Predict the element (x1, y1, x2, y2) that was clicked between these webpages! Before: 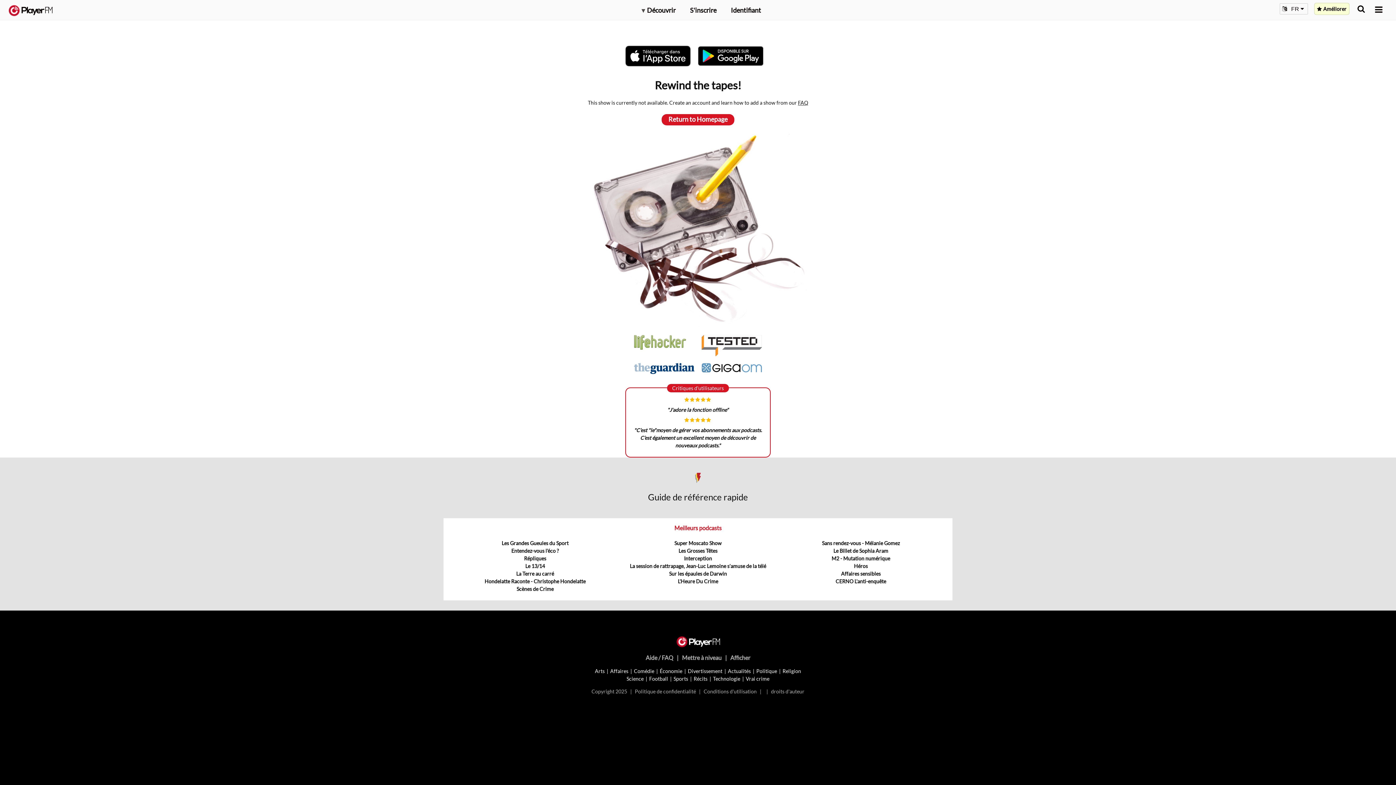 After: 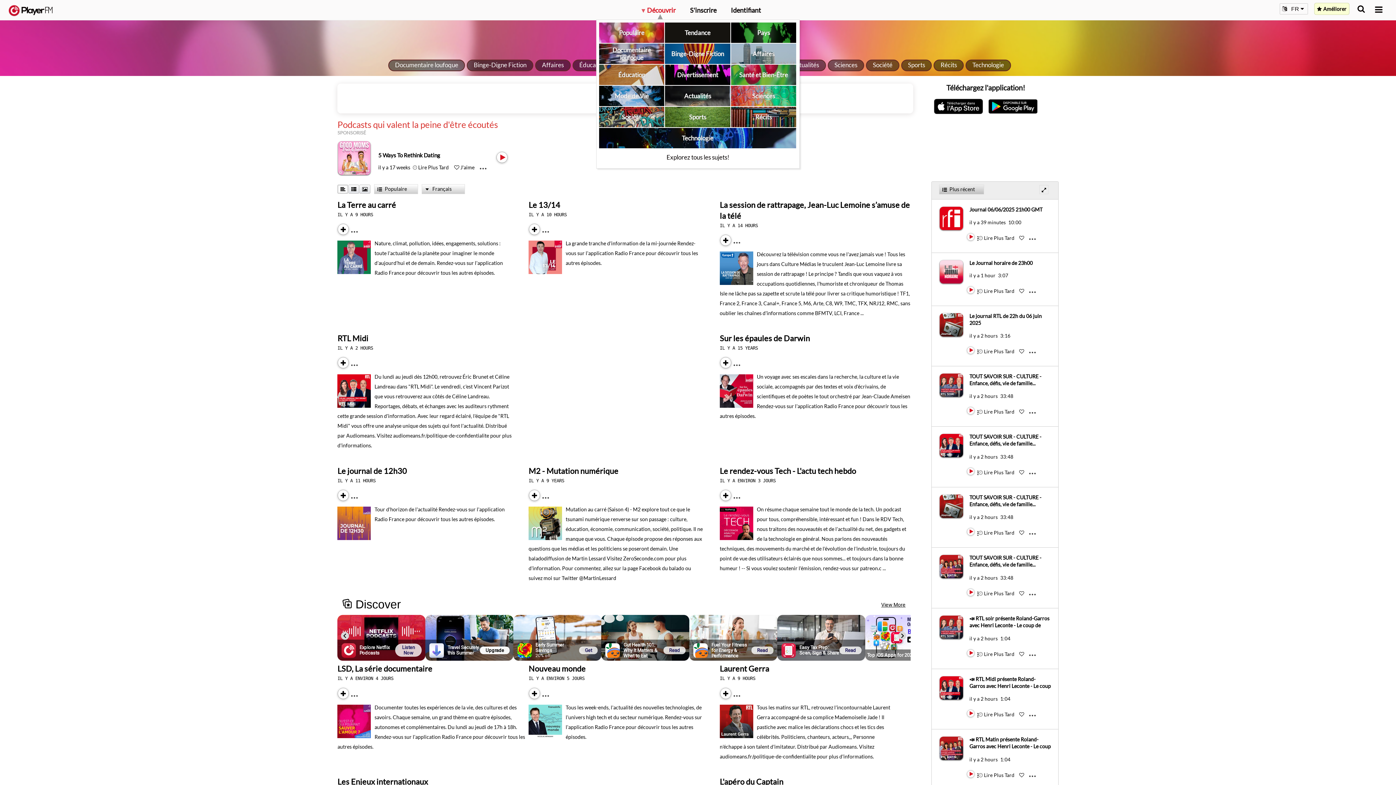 Action: bbox: (641, 5, 675, 14) label: ▾ Découvrir